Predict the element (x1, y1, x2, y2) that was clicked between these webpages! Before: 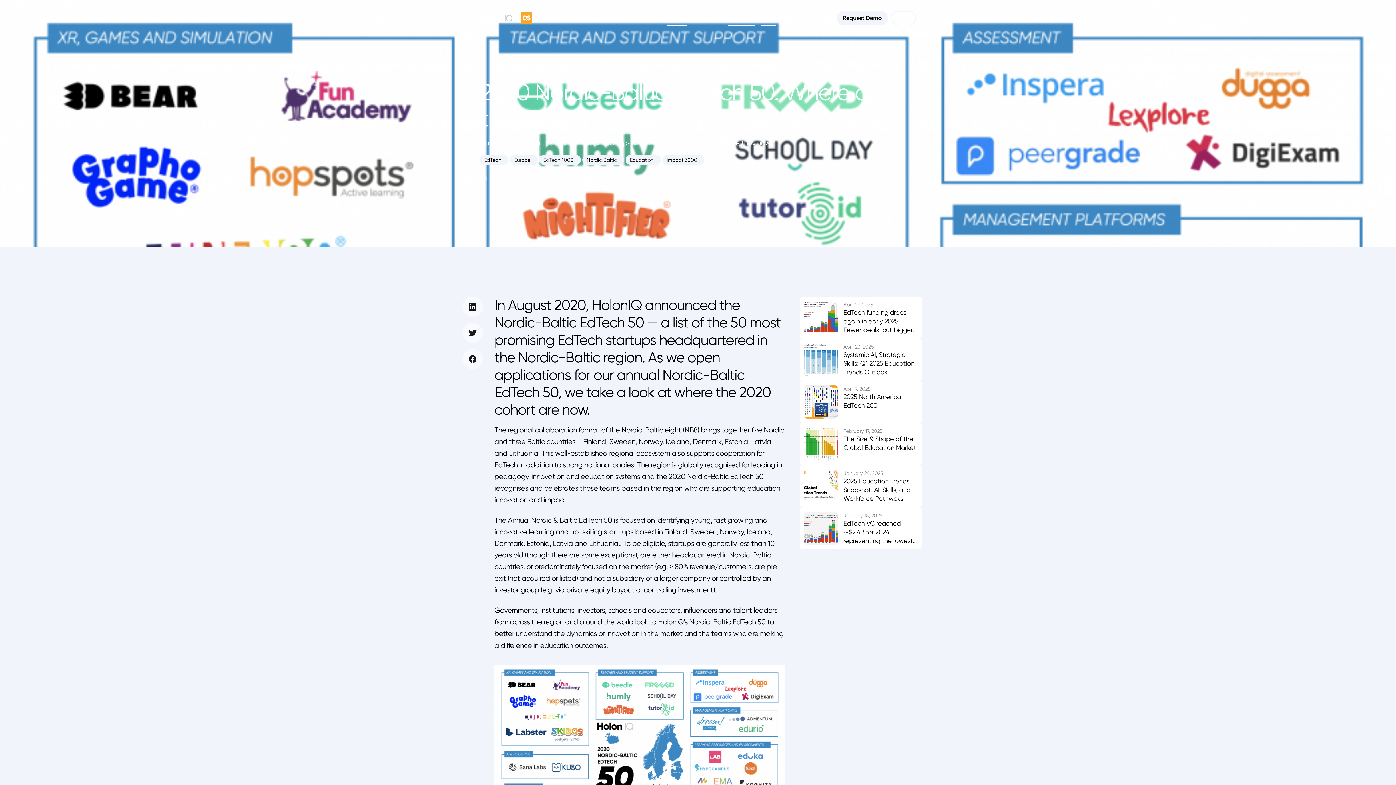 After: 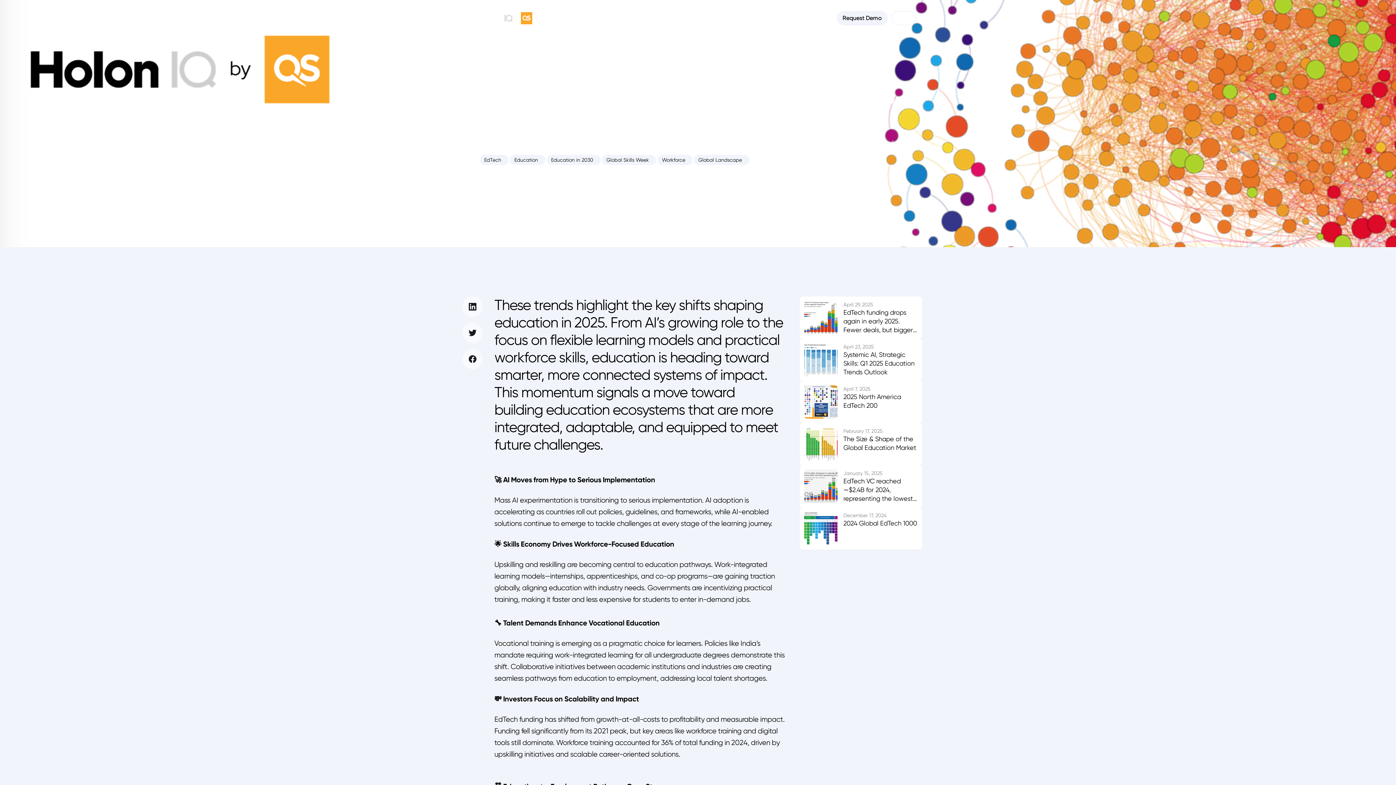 Action: bbox: (800, 465, 922, 507) label: January 24, 2025

2025 Education Trends Snapshot: AI, Skills, and Workforce Pathways